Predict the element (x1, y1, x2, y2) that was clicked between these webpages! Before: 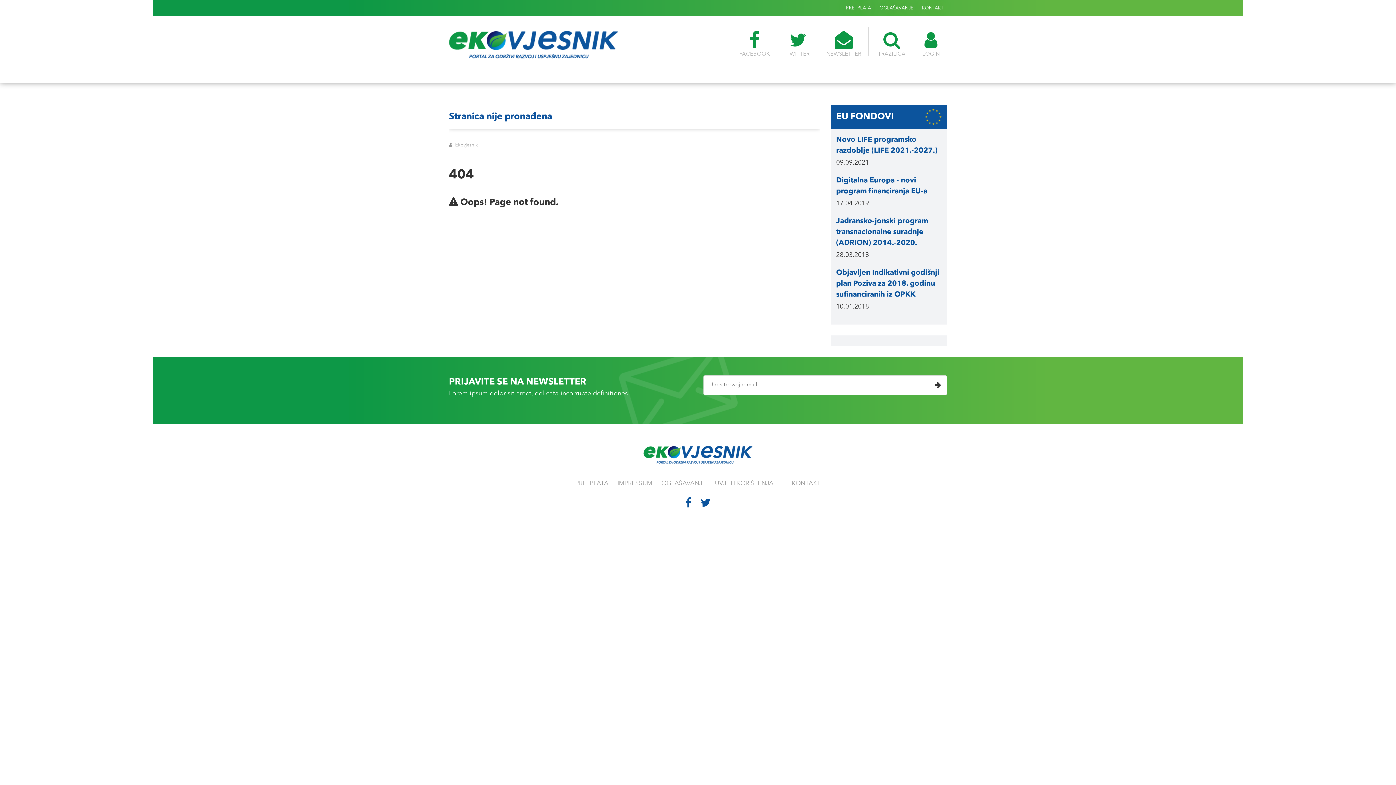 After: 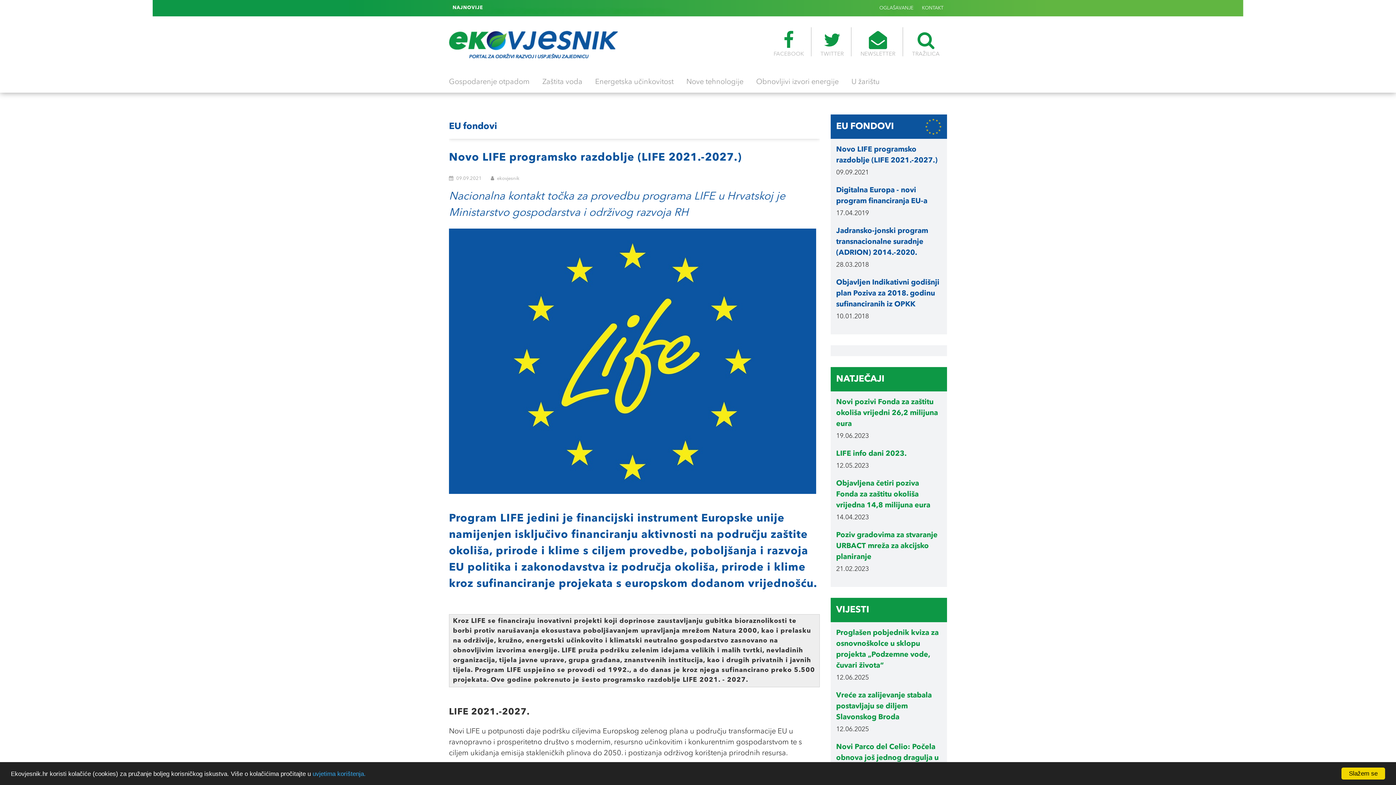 Action: bbox: (836, 134, 941, 156) label: Novo LIFE programsko razdoblje (LIFE 2021.-2027.)